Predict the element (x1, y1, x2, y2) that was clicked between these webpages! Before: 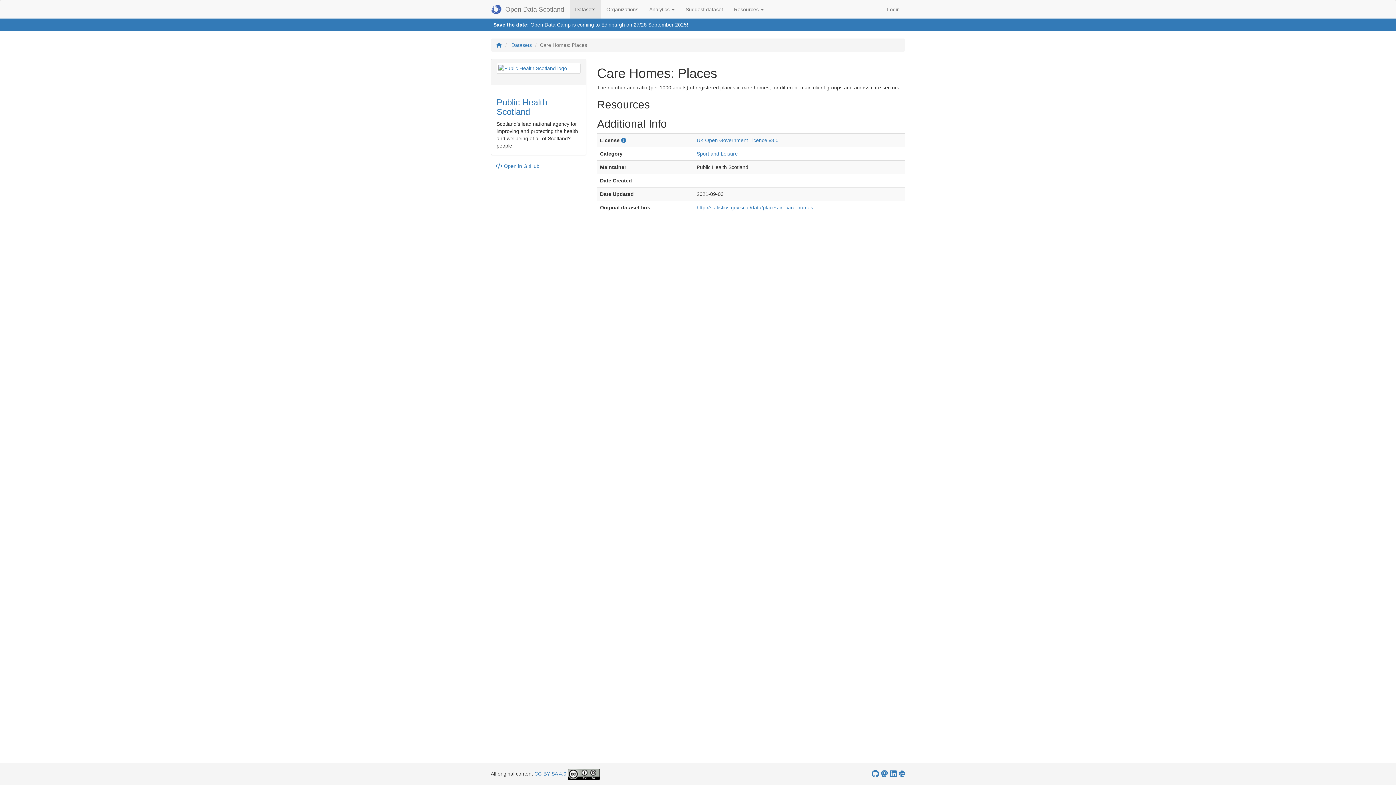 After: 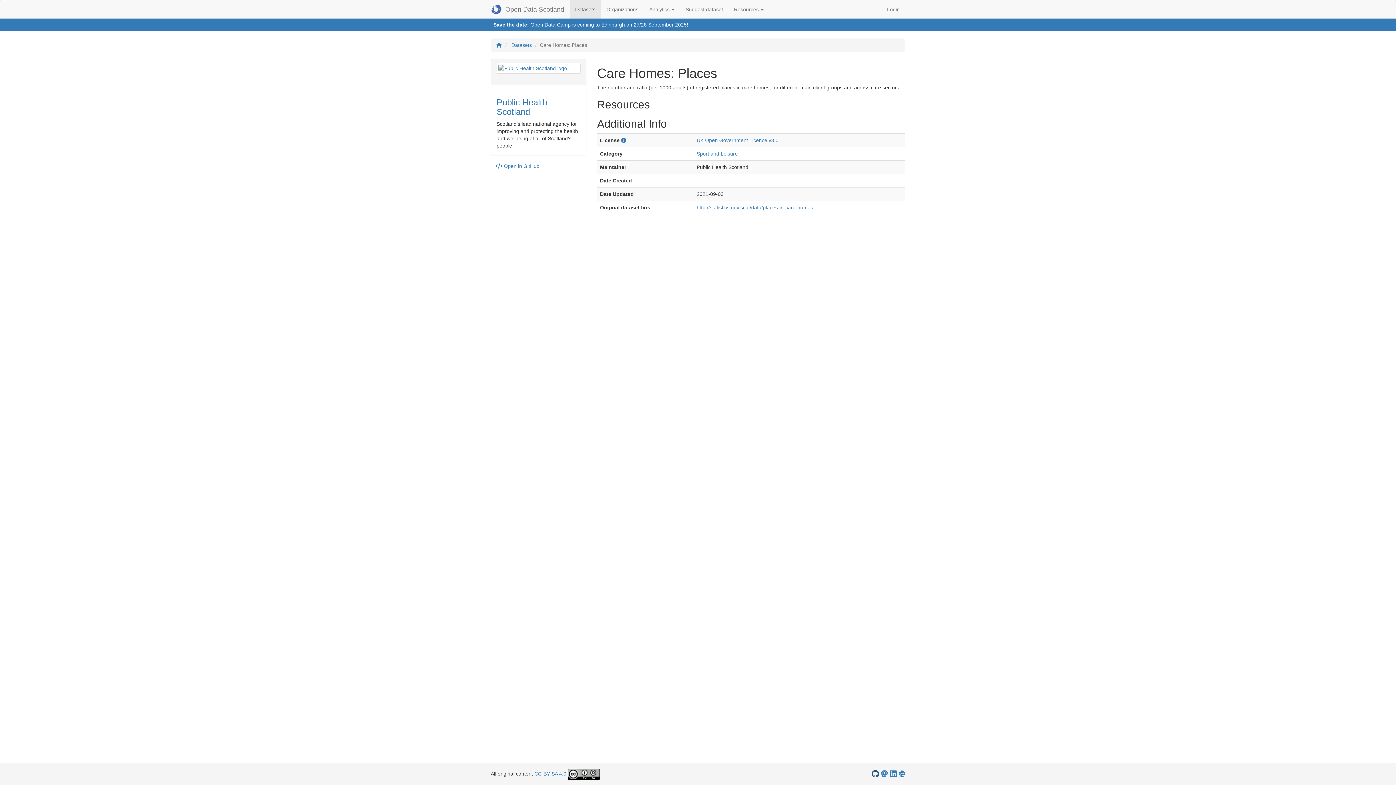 Action: label: OpenDataScotland GitHub account bbox: (872, 770, 879, 778)